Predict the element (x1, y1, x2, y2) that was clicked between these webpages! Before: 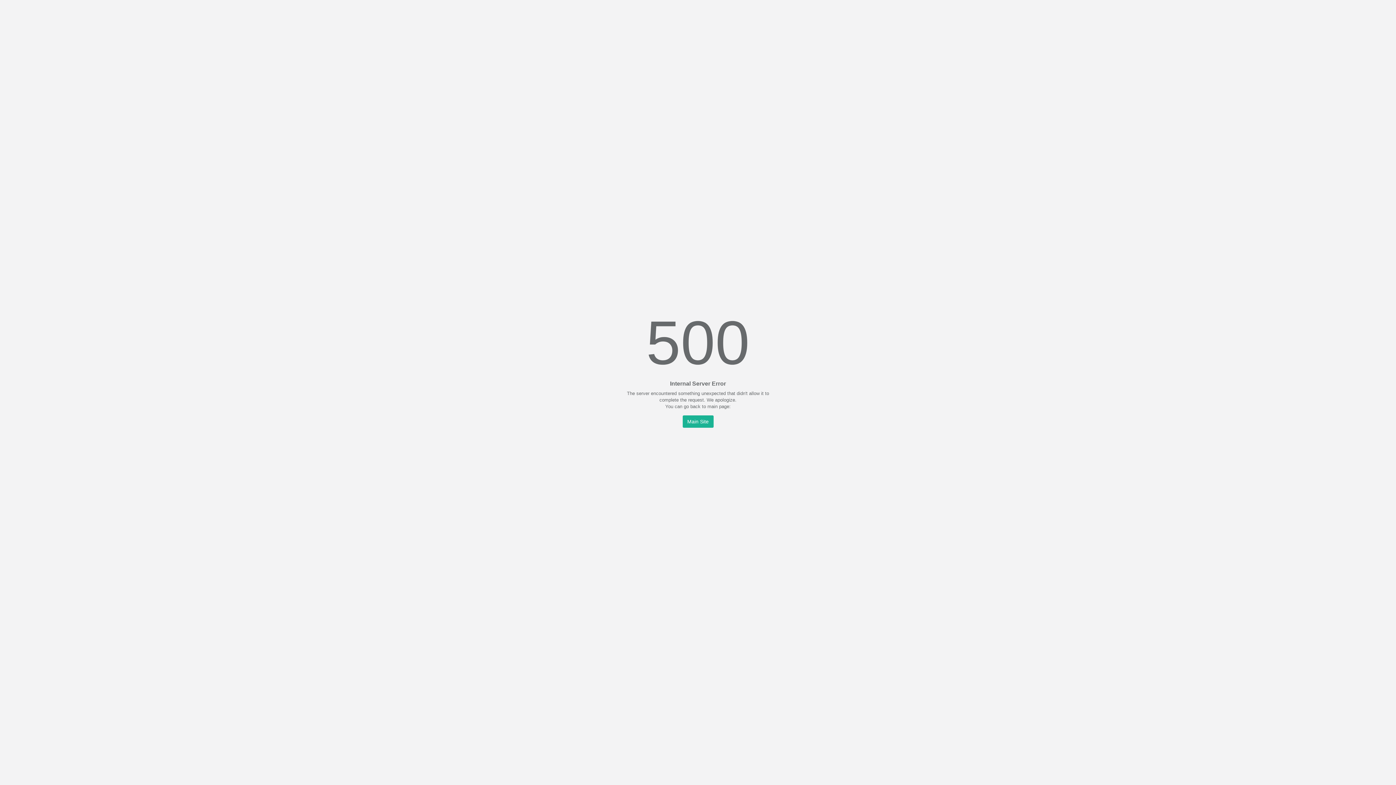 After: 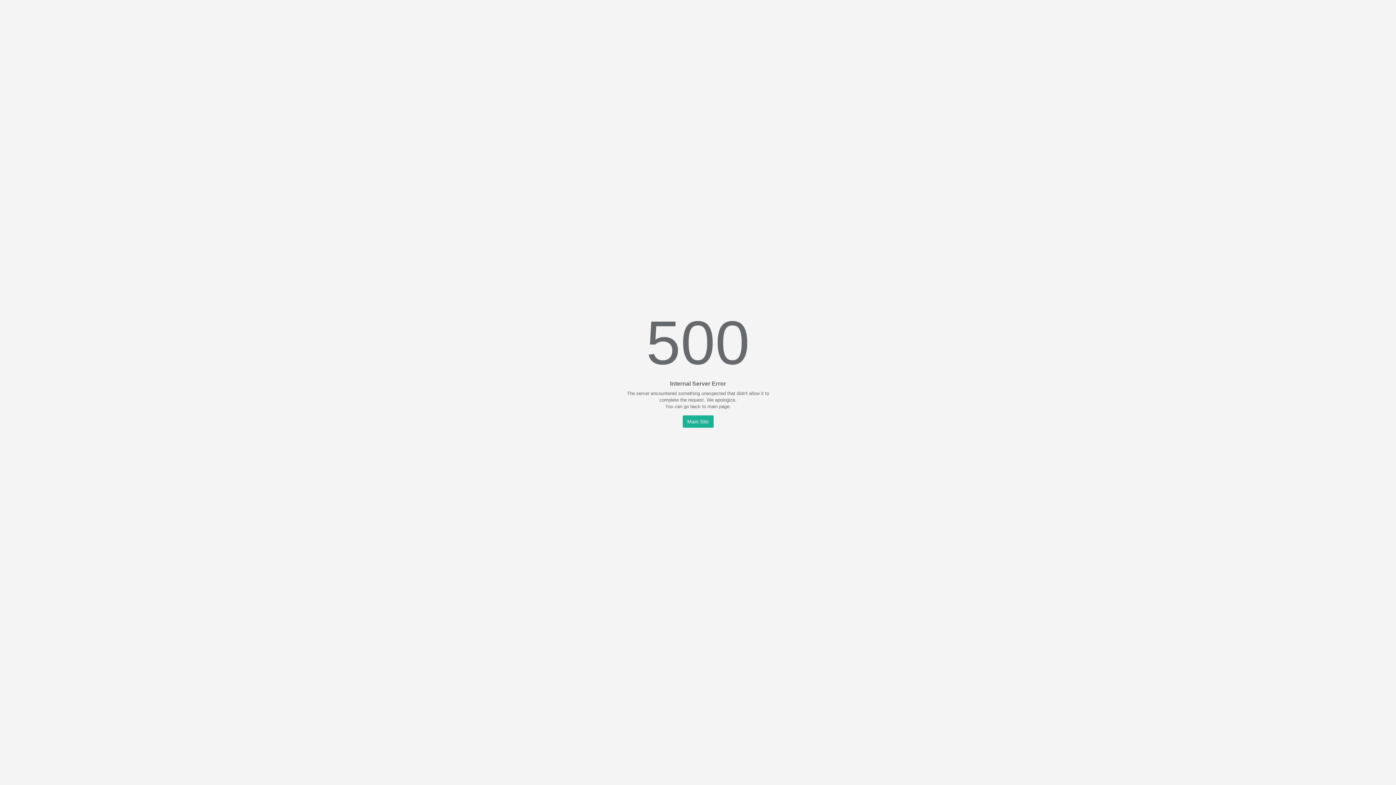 Action: label: Main Site bbox: (682, 415, 713, 428)